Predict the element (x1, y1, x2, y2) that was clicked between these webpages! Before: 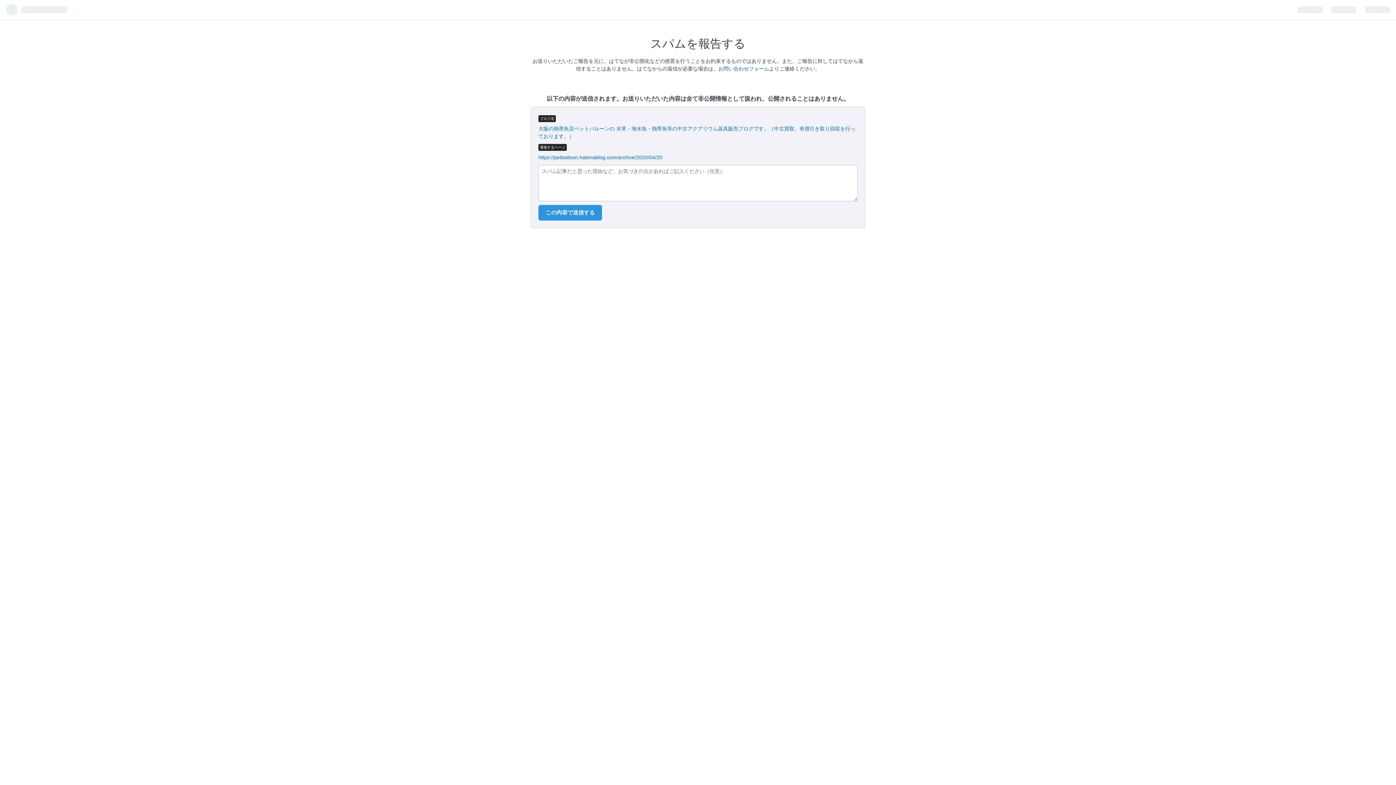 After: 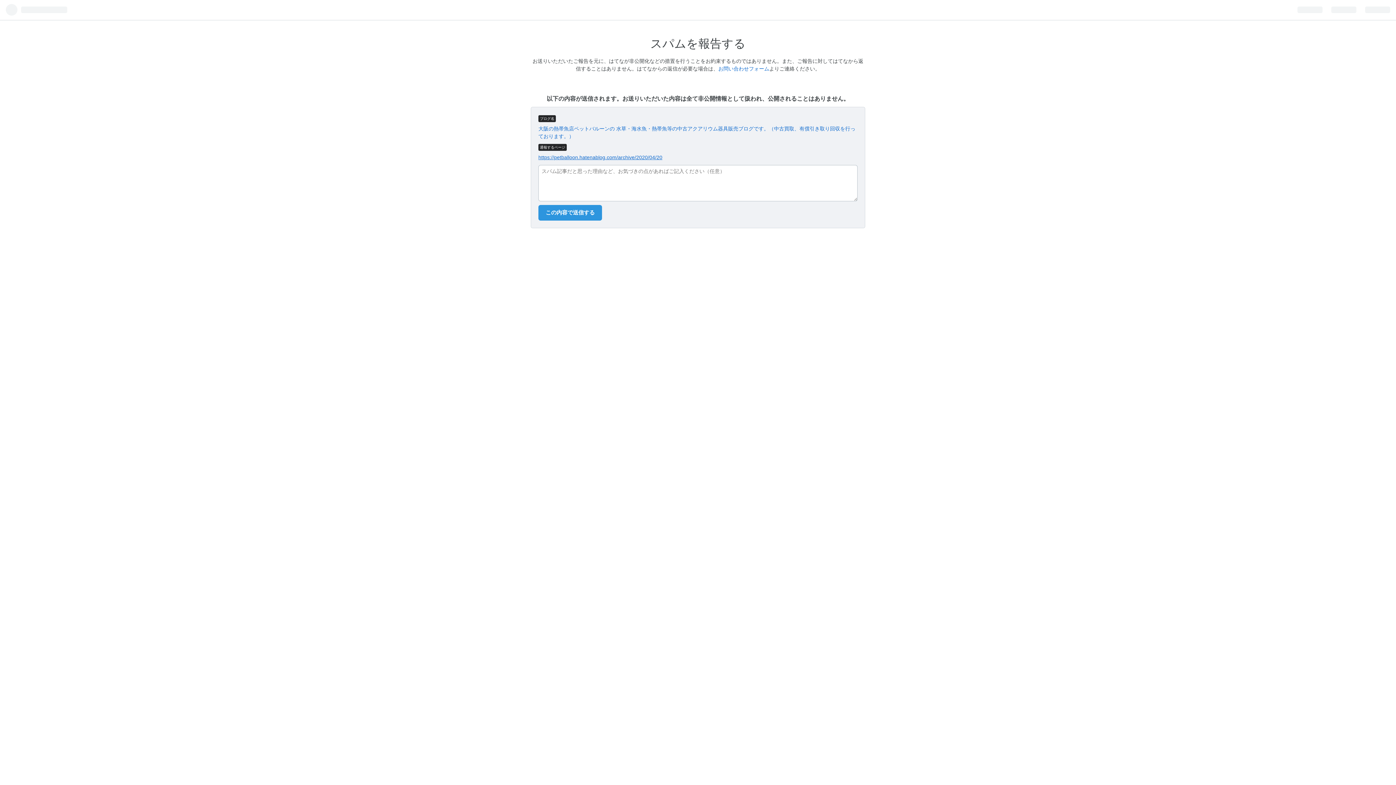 Action: bbox: (538, 154, 662, 160) label: https://petballoon.hatenablog.com/archive/2020/04/20